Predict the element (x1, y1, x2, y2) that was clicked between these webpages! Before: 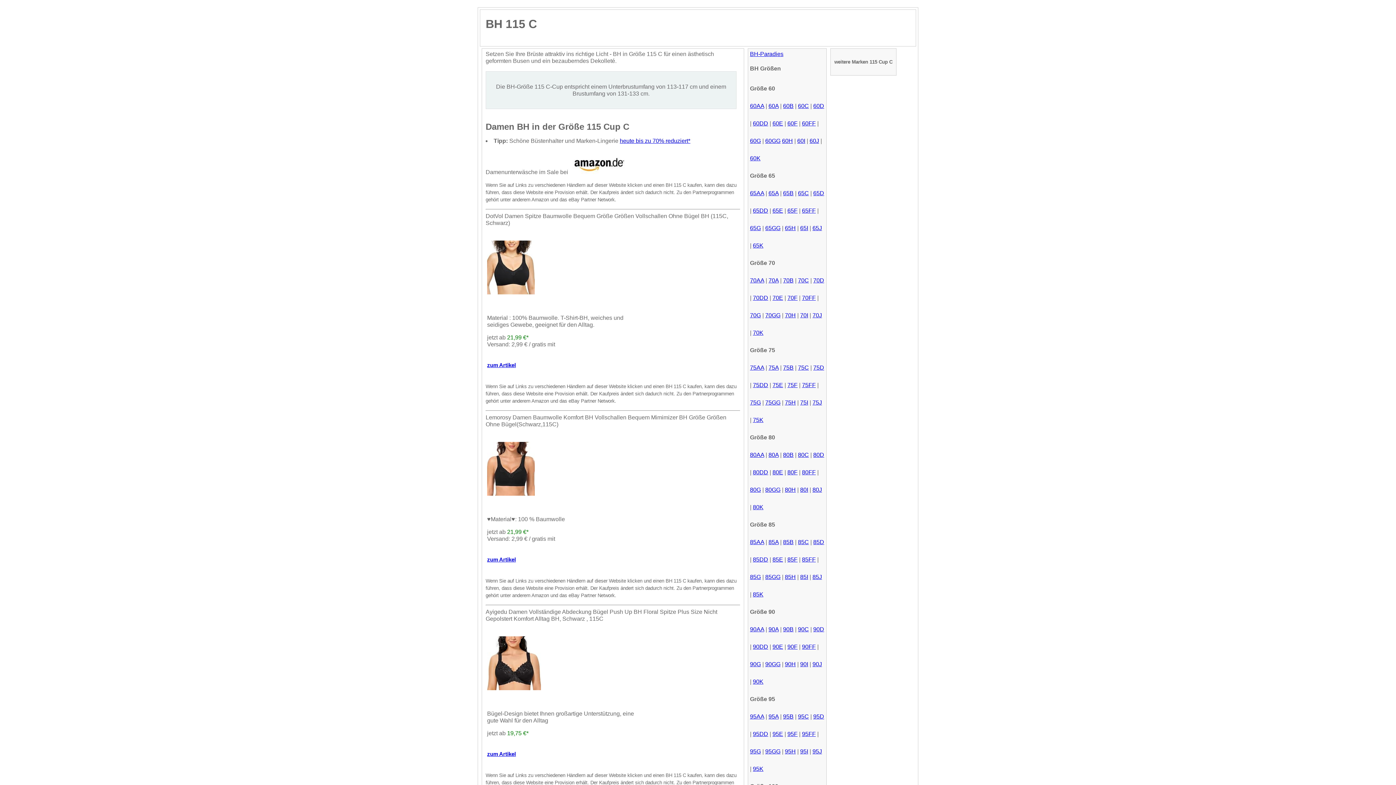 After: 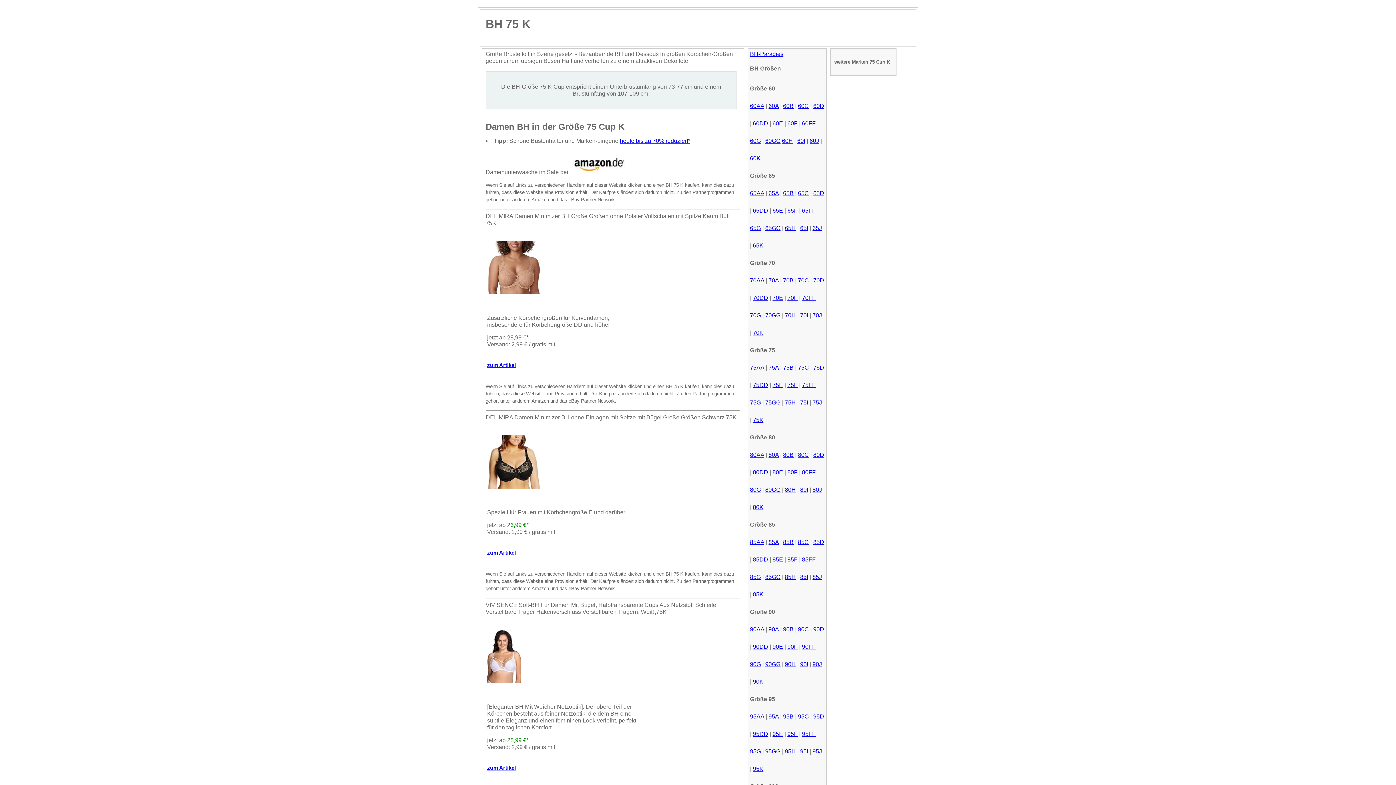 Action: bbox: (753, 416, 763, 423) label: 75K